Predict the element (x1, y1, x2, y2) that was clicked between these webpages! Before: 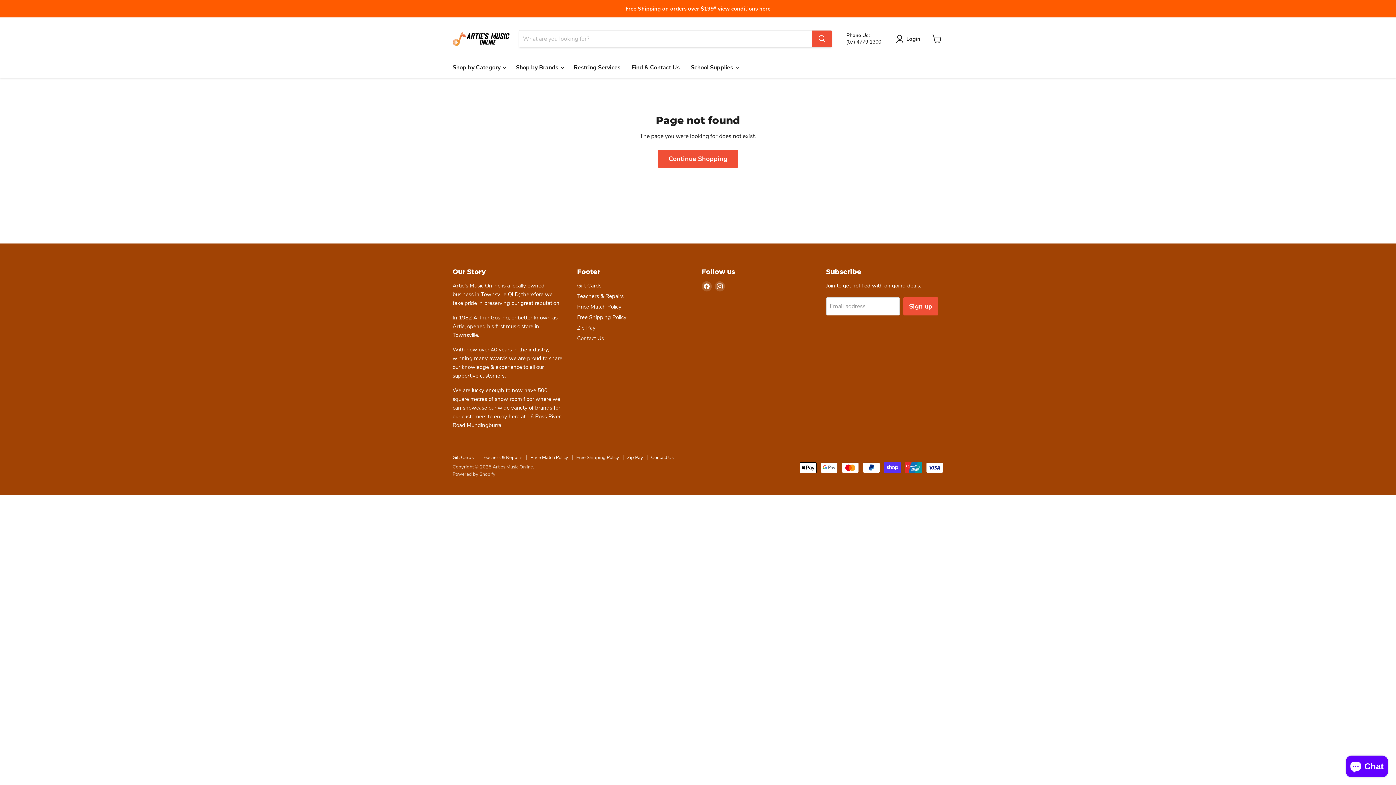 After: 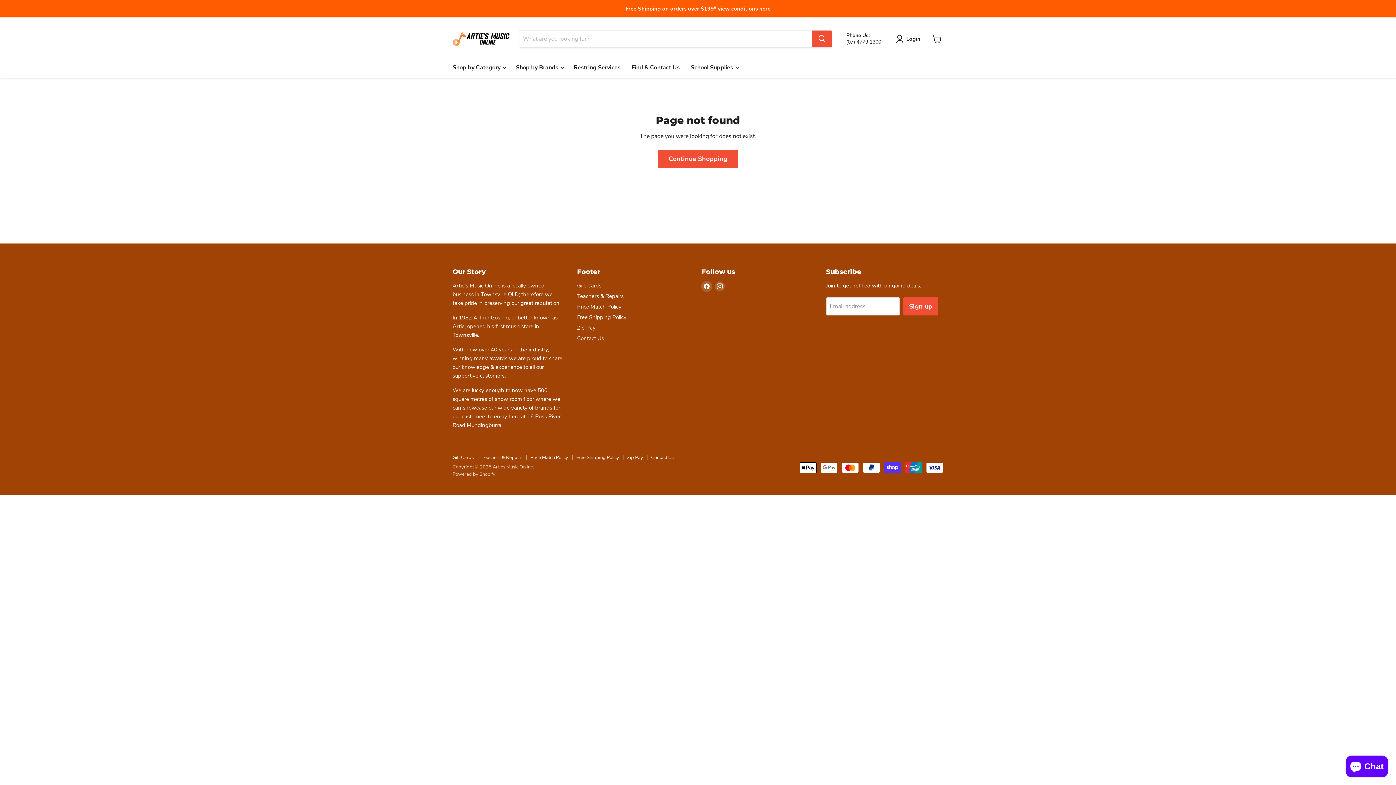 Action: label: Find us on Facebook bbox: (701, 281, 712, 291)